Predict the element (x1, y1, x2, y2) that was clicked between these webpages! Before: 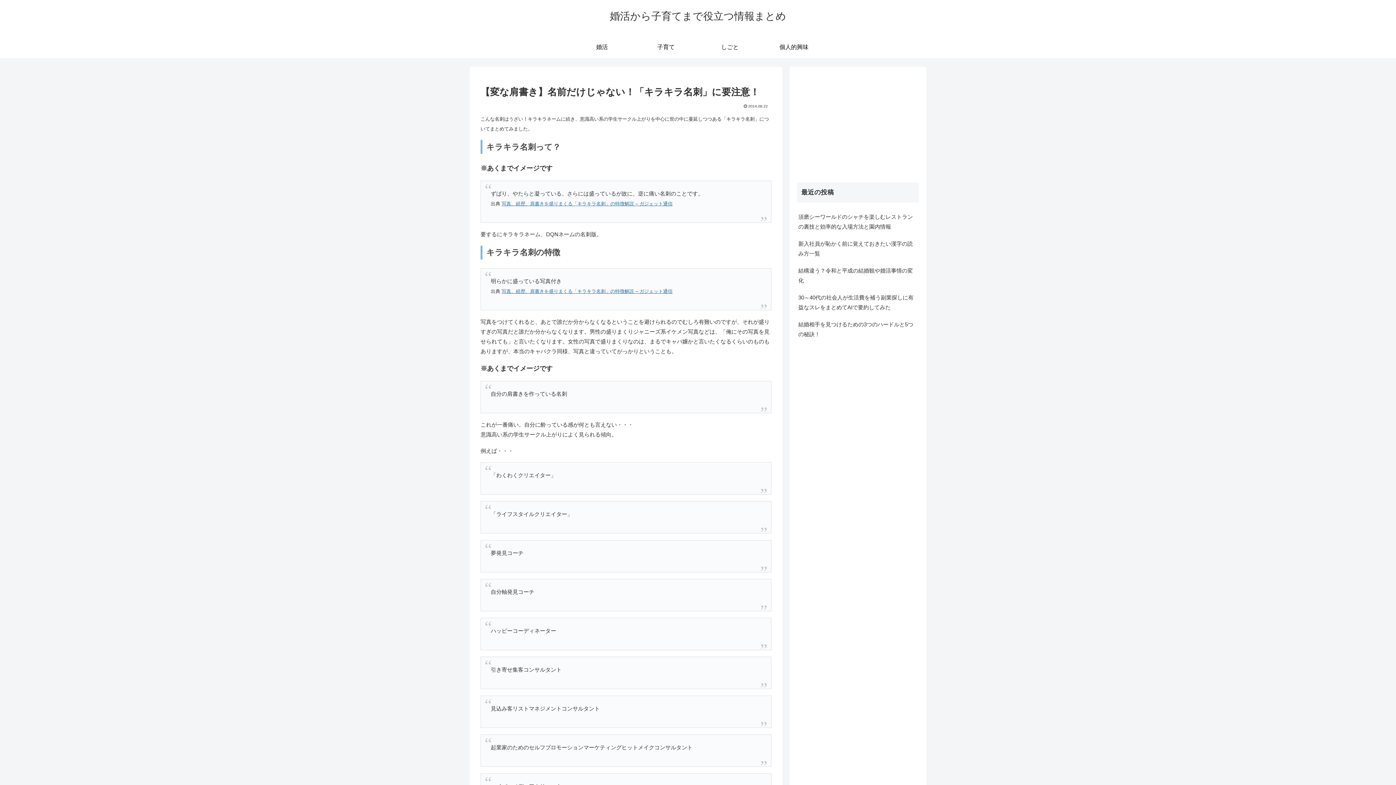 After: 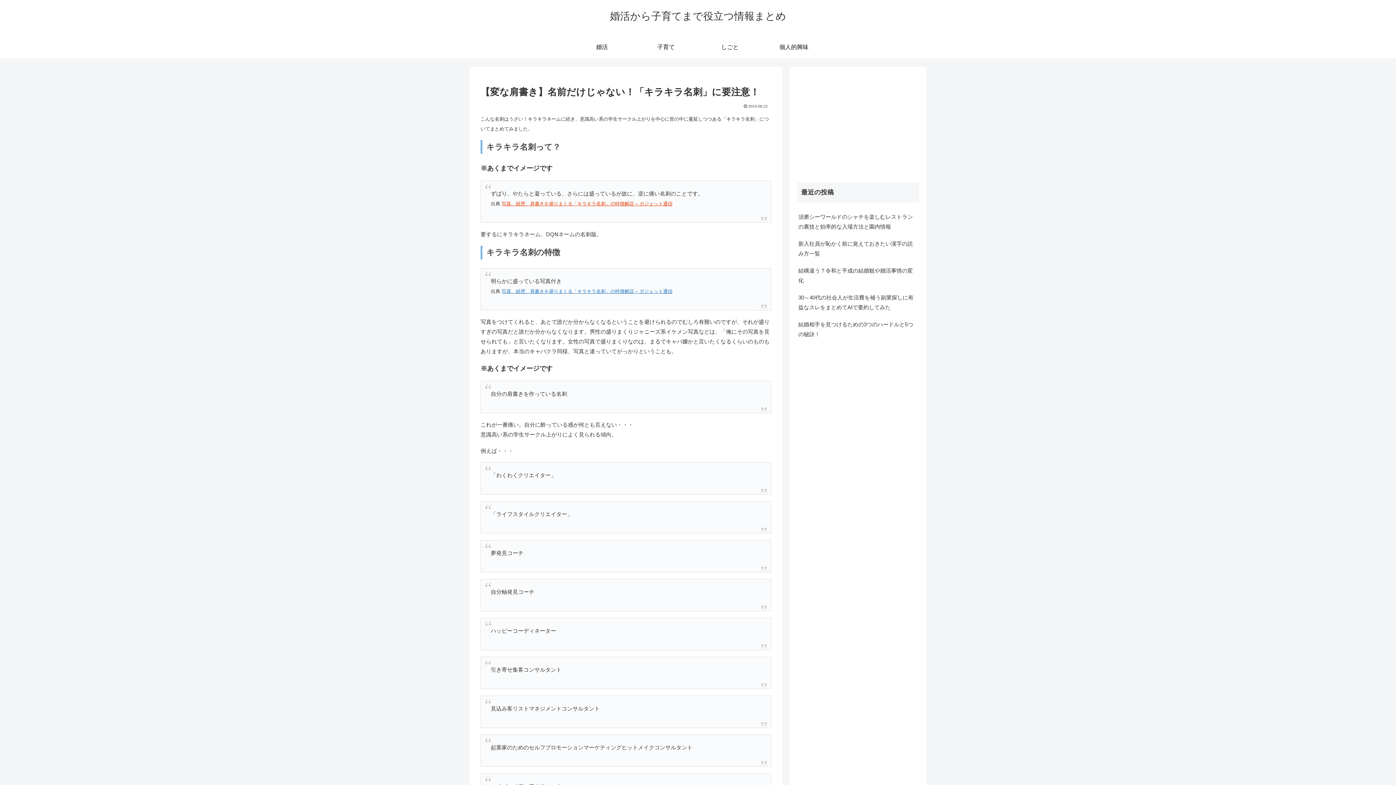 Action: bbox: (501, 201, 672, 206) label: 写真、経歴、肩書きを盛りまくる「キラキラ名刺」の特徴解説 – ガジェット通信